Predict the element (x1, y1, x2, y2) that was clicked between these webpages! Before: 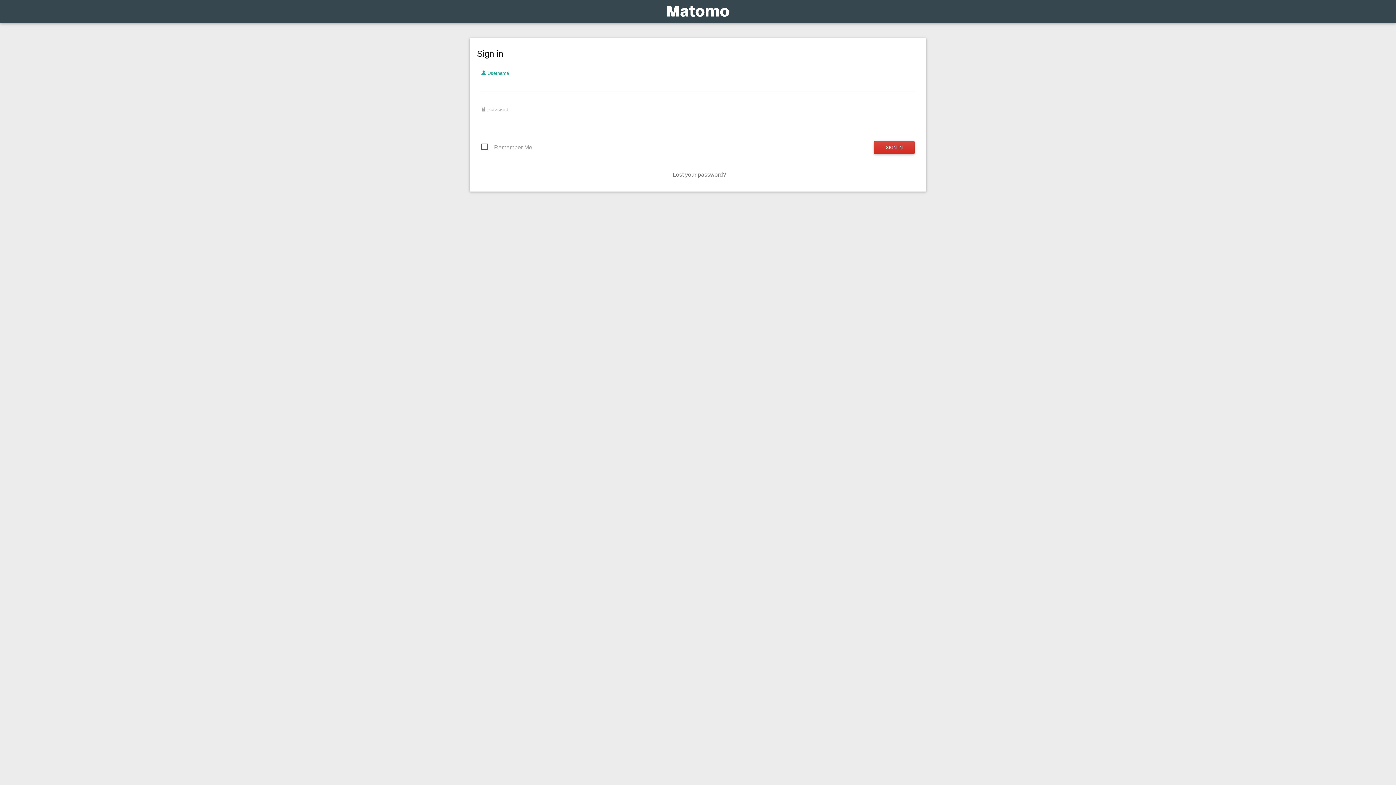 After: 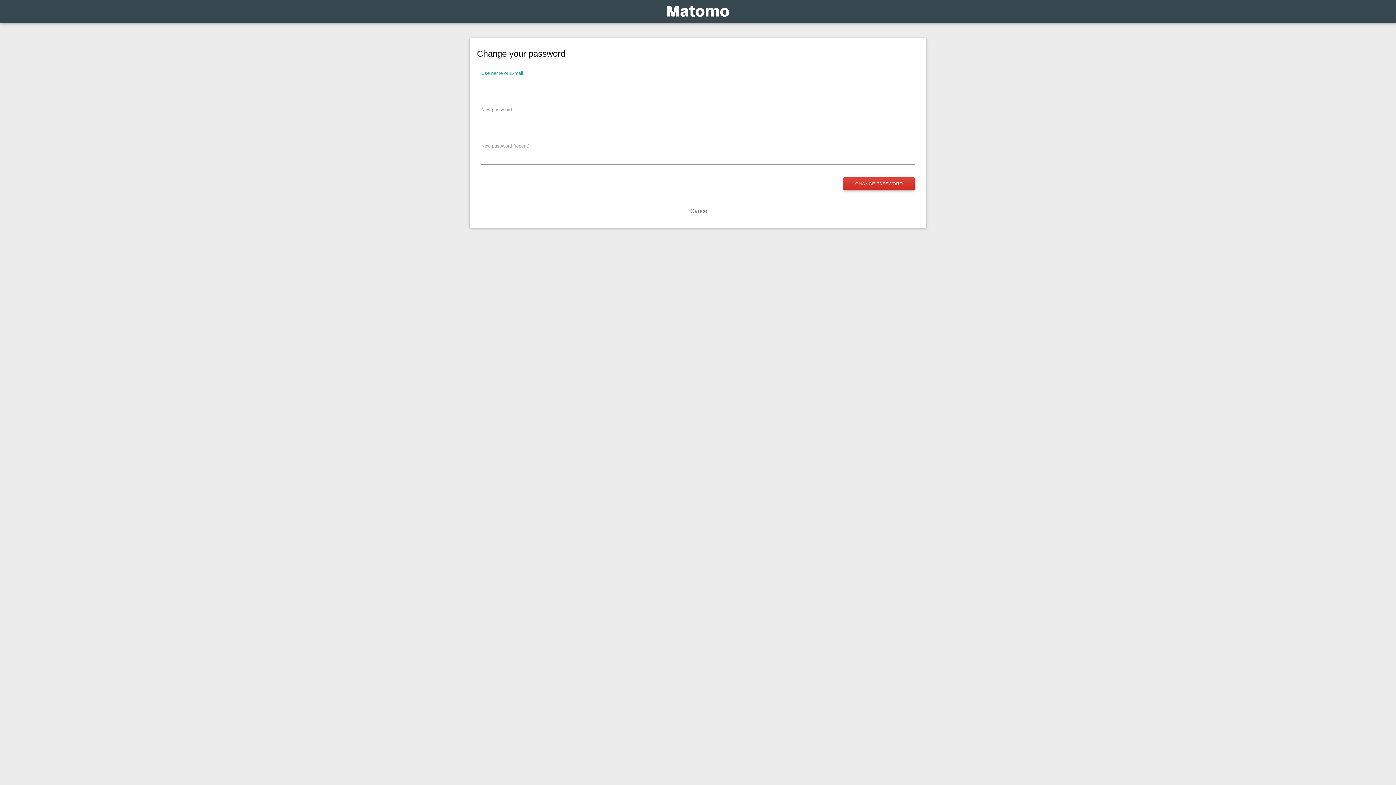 Action: label: Lost your password? bbox: (672, 171, 726, 177)